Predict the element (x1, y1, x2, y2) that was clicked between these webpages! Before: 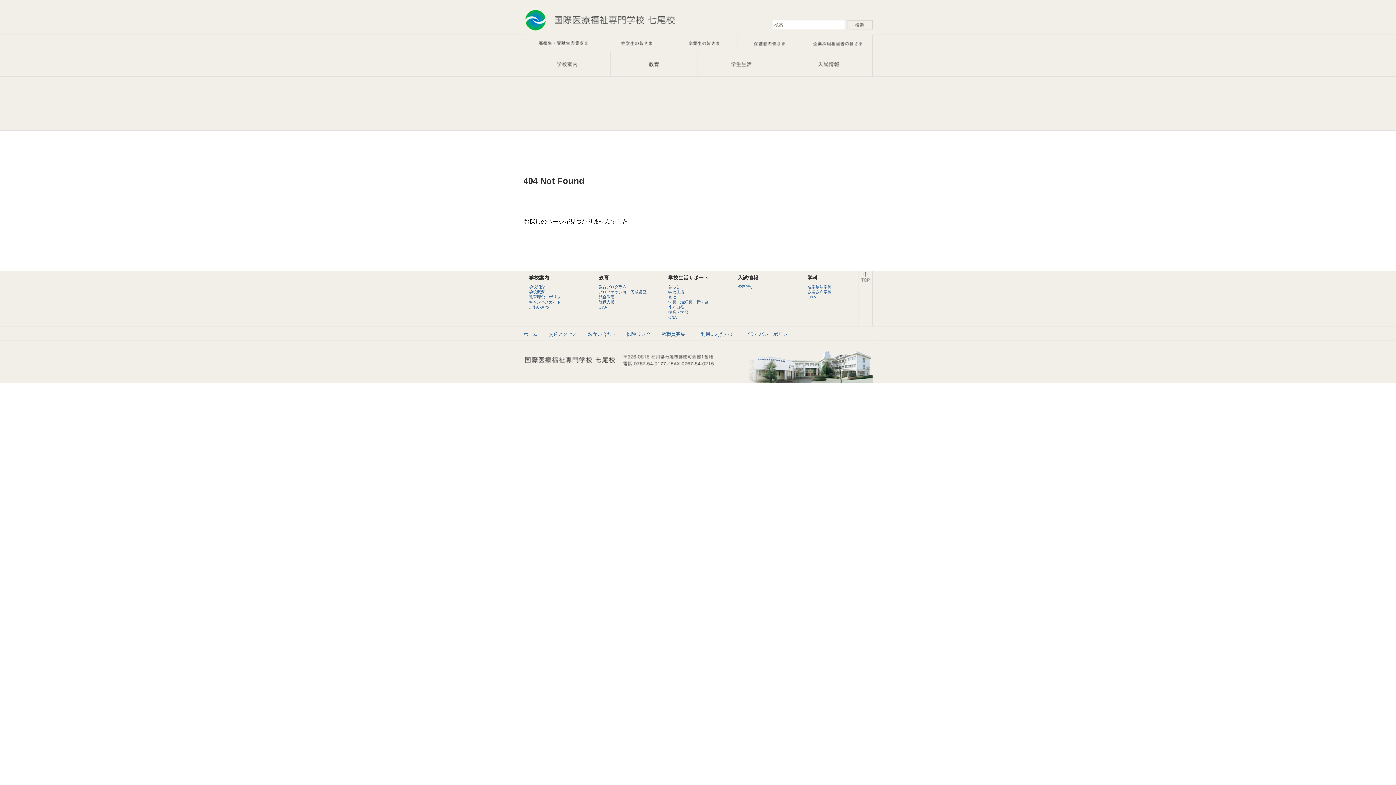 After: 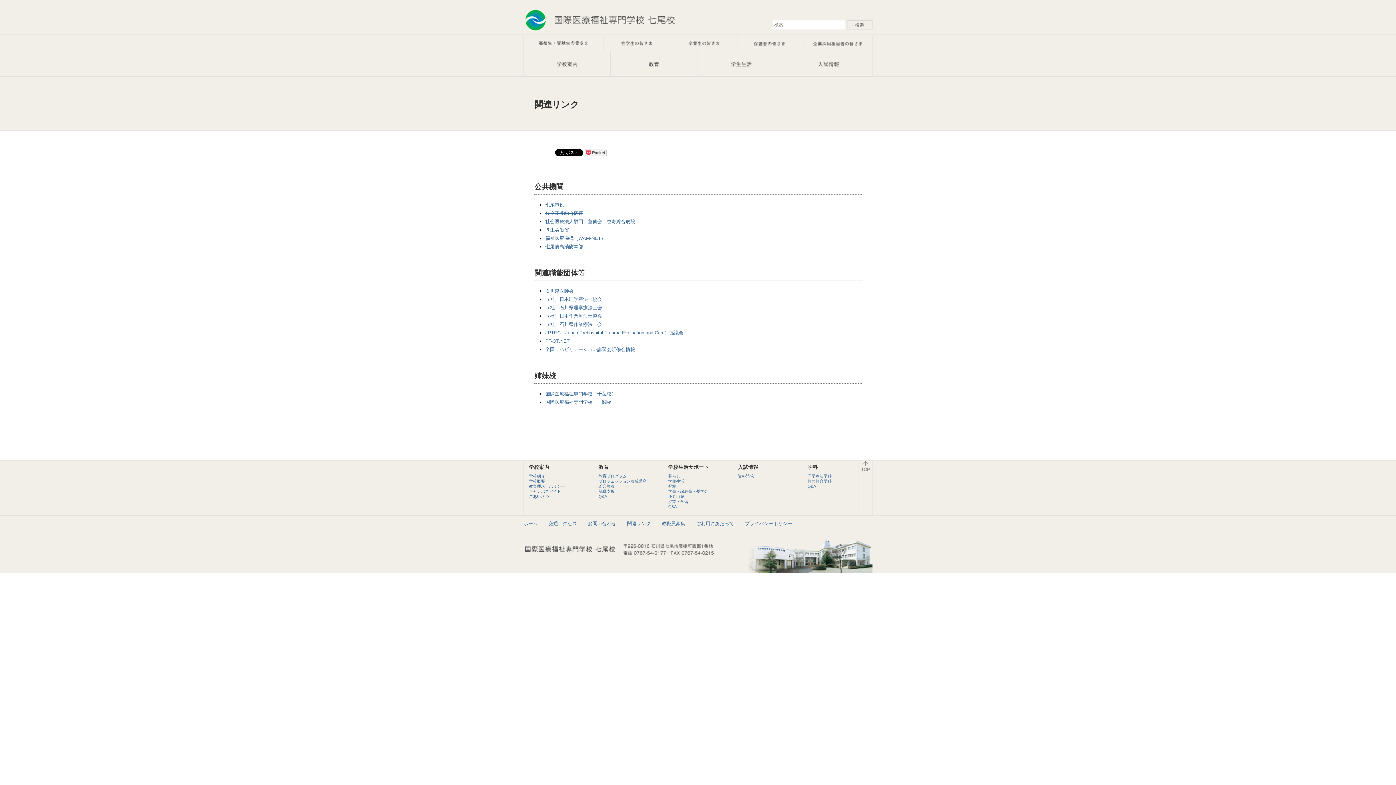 Action: bbox: (627, 331, 650, 337) label: 関連リンク